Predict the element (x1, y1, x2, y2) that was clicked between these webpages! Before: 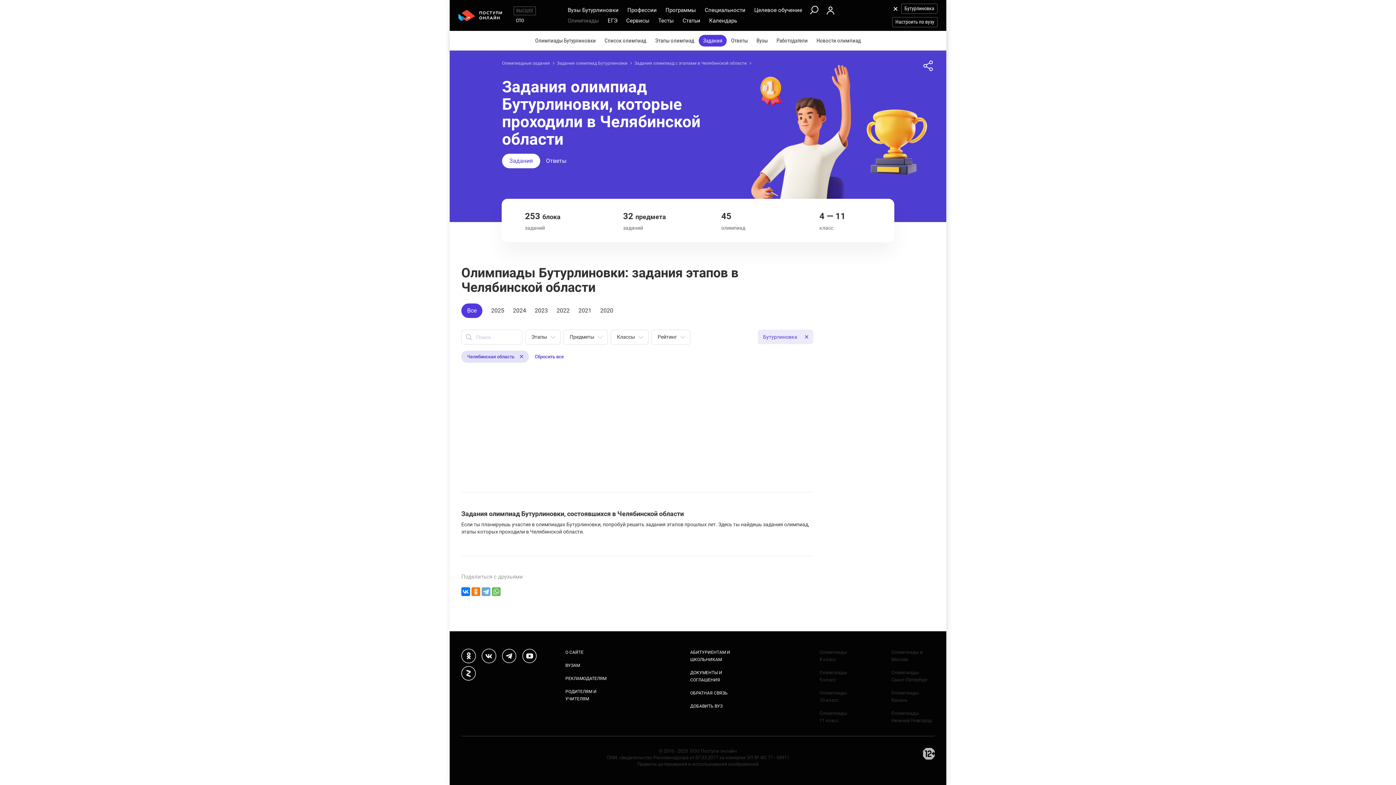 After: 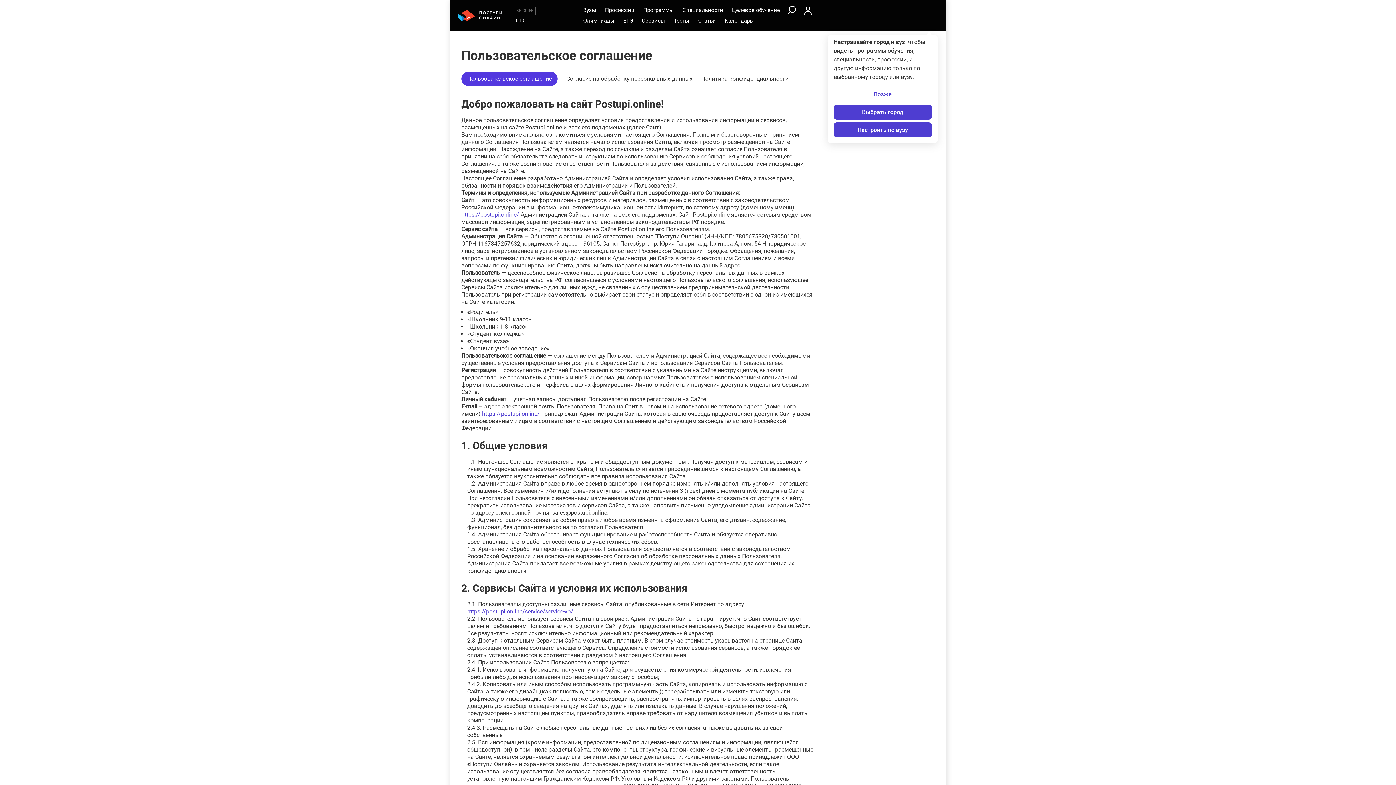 Action: label: ДОКУМЕНТЫ И СОГЛАШЕНИЯ bbox: (690, 669, 735, 684)